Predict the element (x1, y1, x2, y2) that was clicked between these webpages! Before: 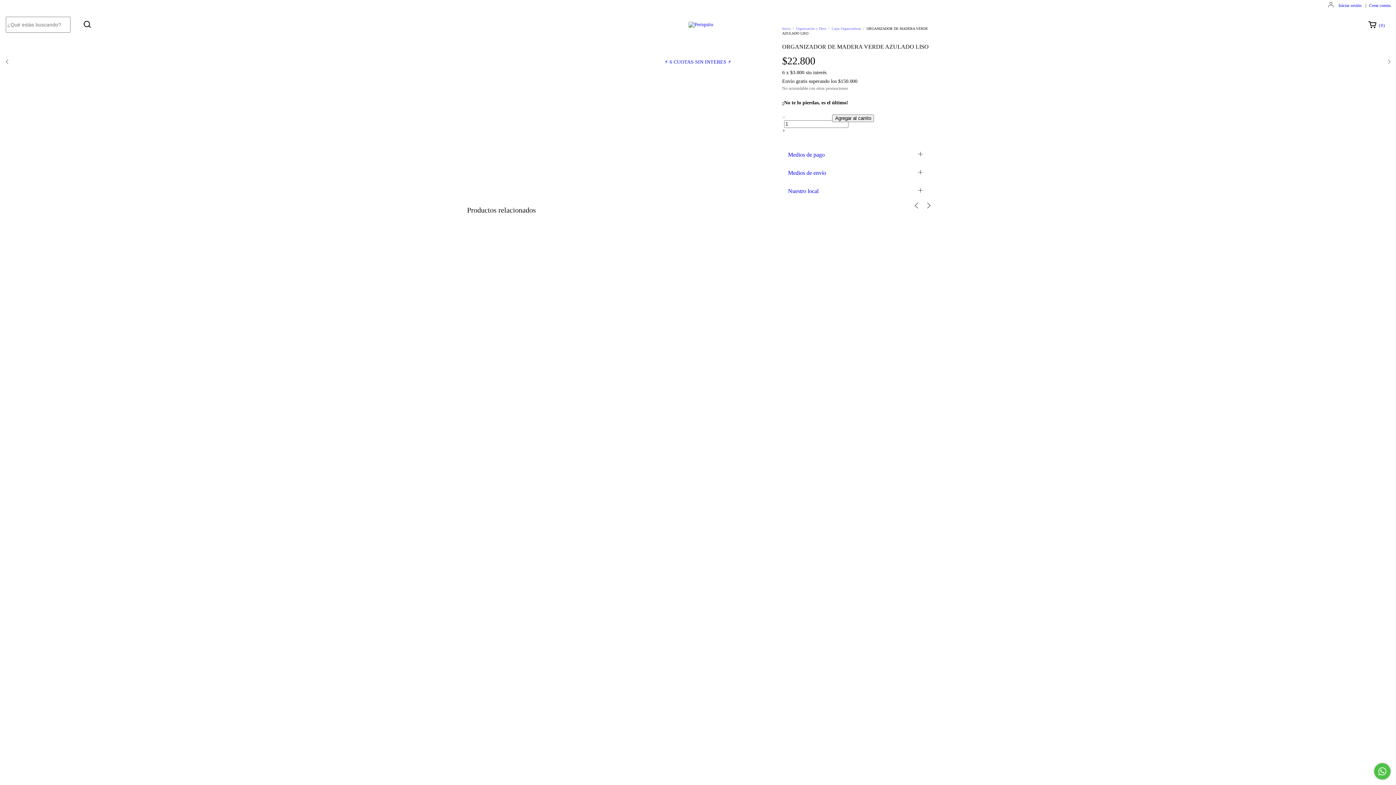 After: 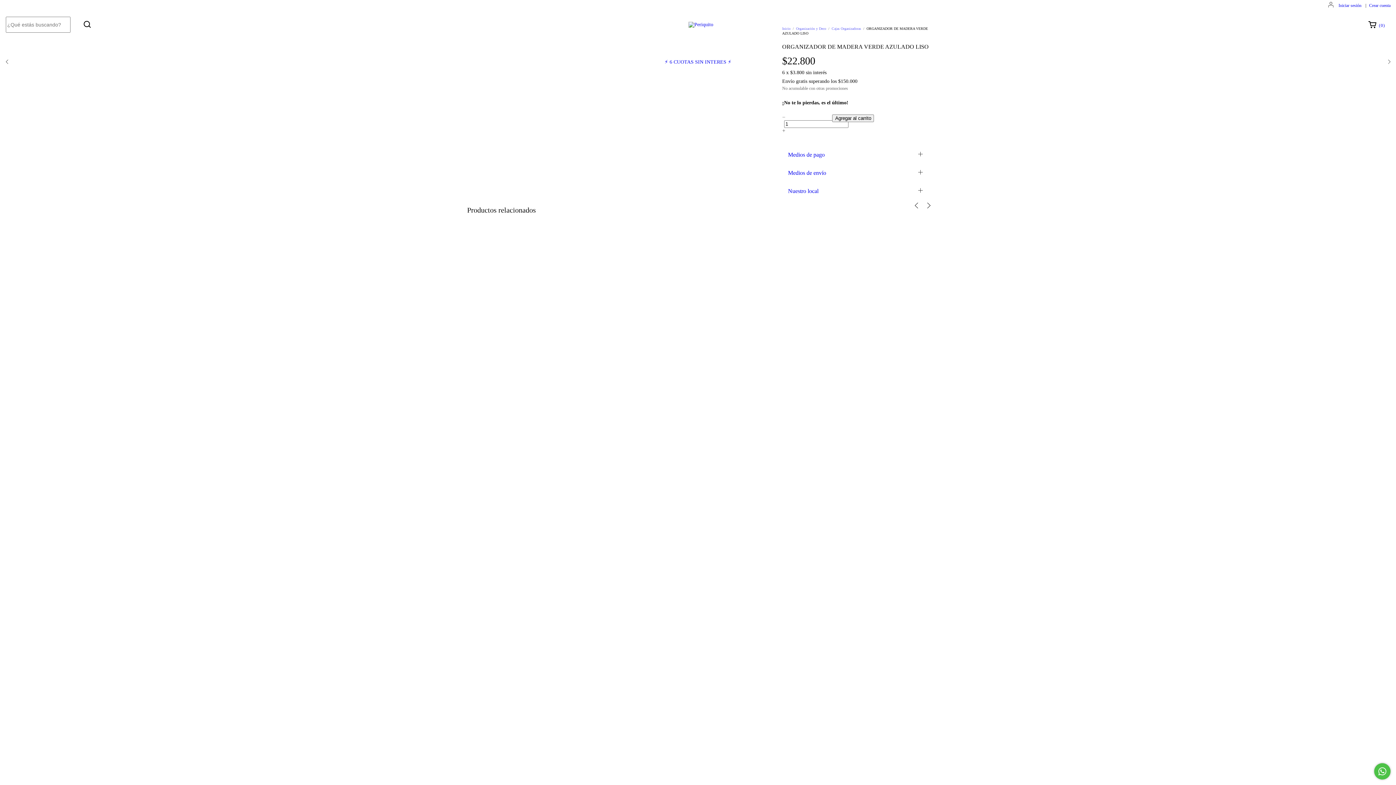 Action: label: Medios de pago bbox: (782, 145, 928, 163)